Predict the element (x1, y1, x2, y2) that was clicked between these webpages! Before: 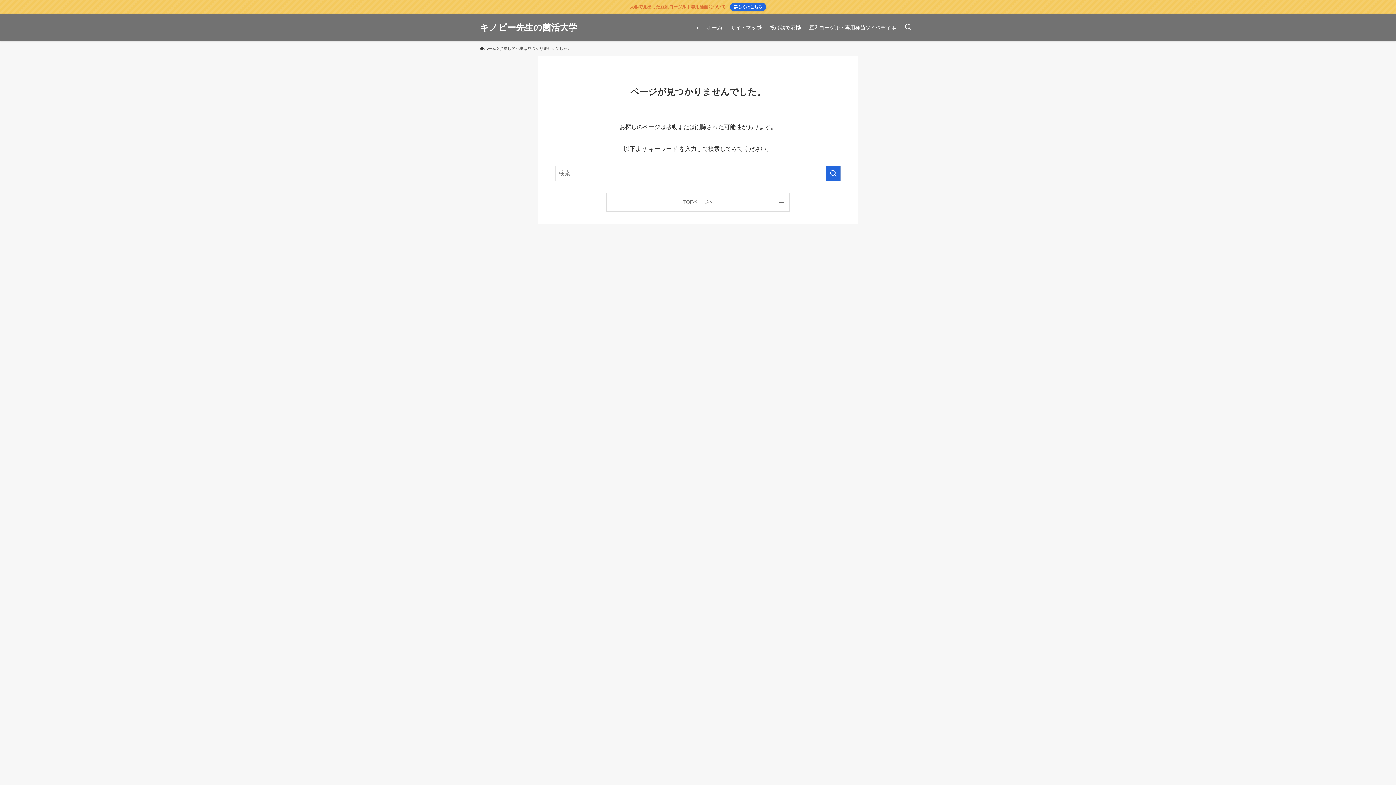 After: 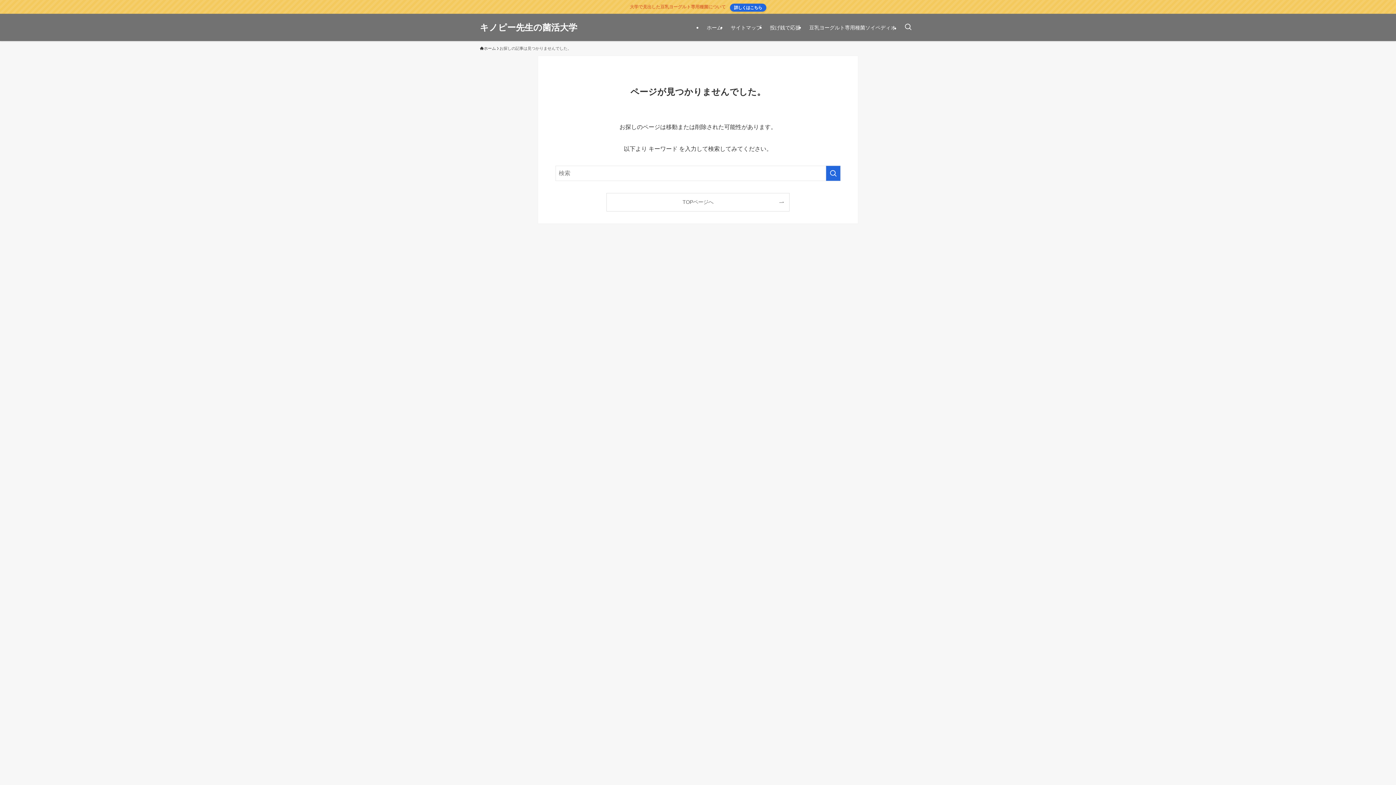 Action: bbox: (730, 2, 766, 10) label: 詳しくはこちら